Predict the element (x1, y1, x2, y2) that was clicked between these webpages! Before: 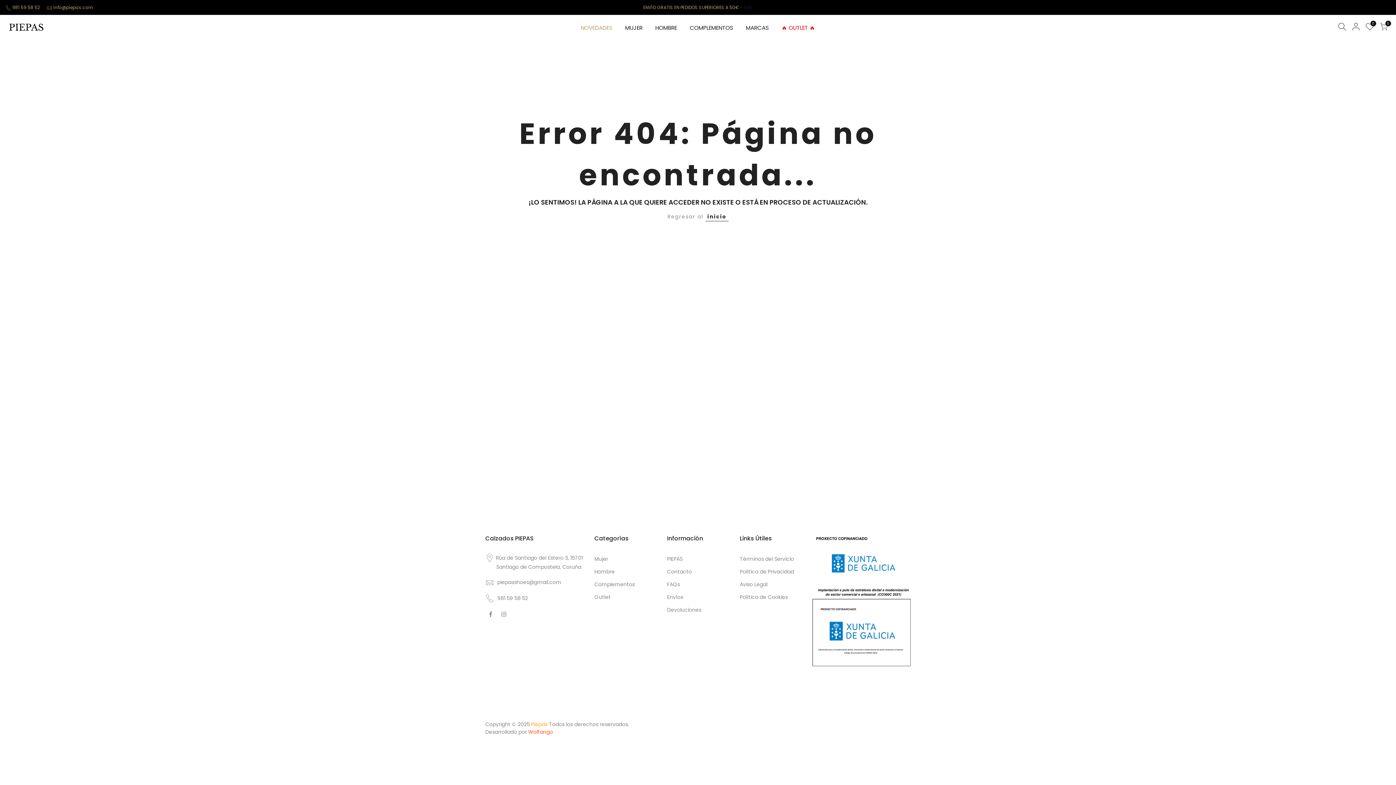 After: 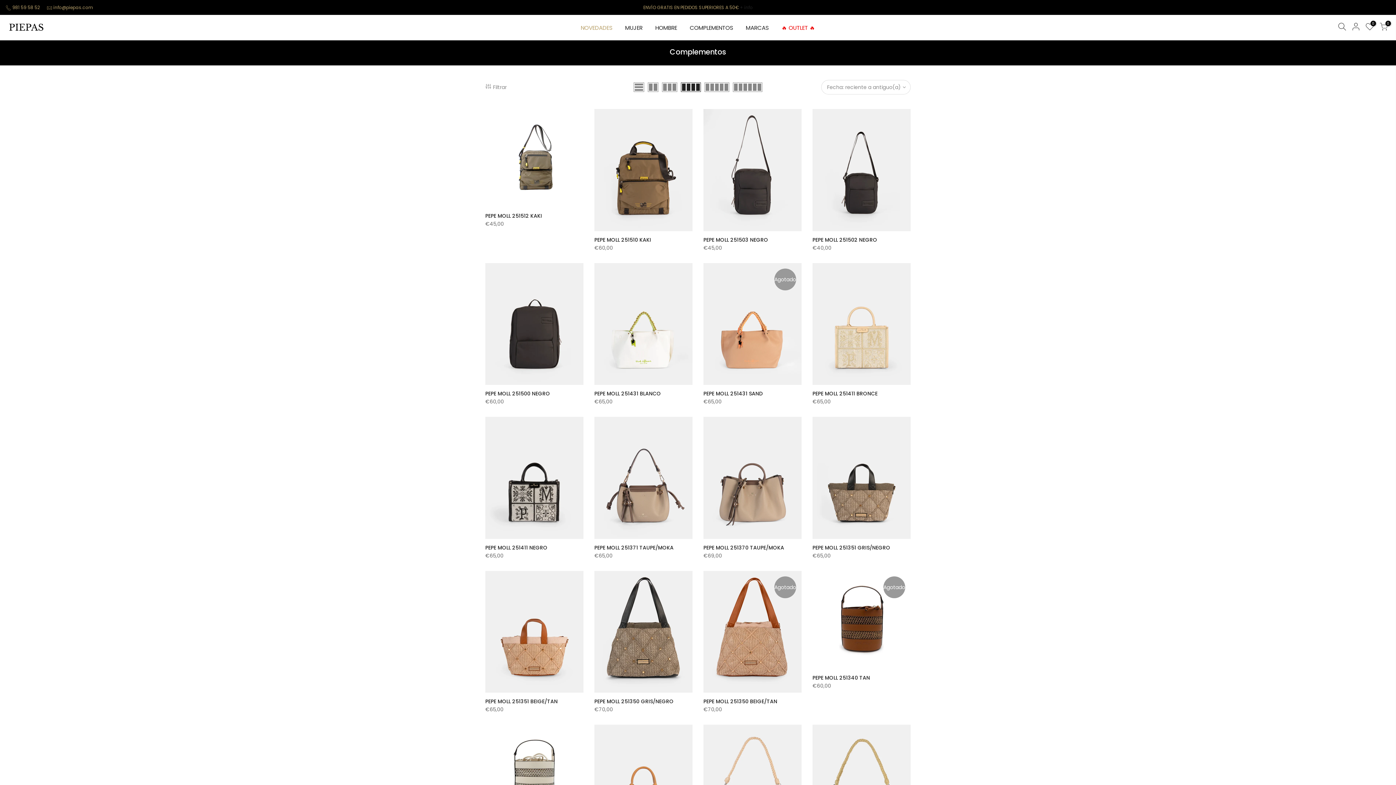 Action: bbox: (683, 14, 739, 40) label: COMPLEMENTOS